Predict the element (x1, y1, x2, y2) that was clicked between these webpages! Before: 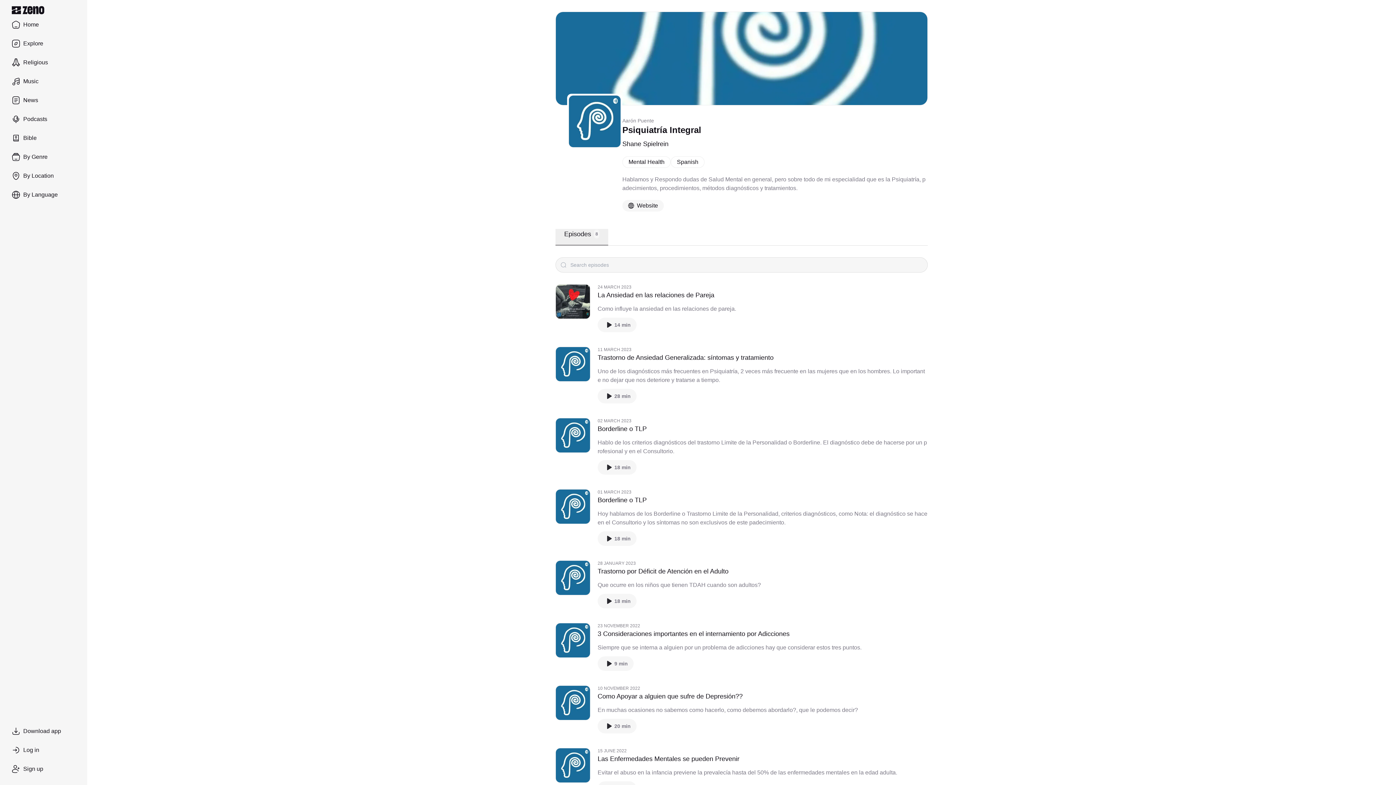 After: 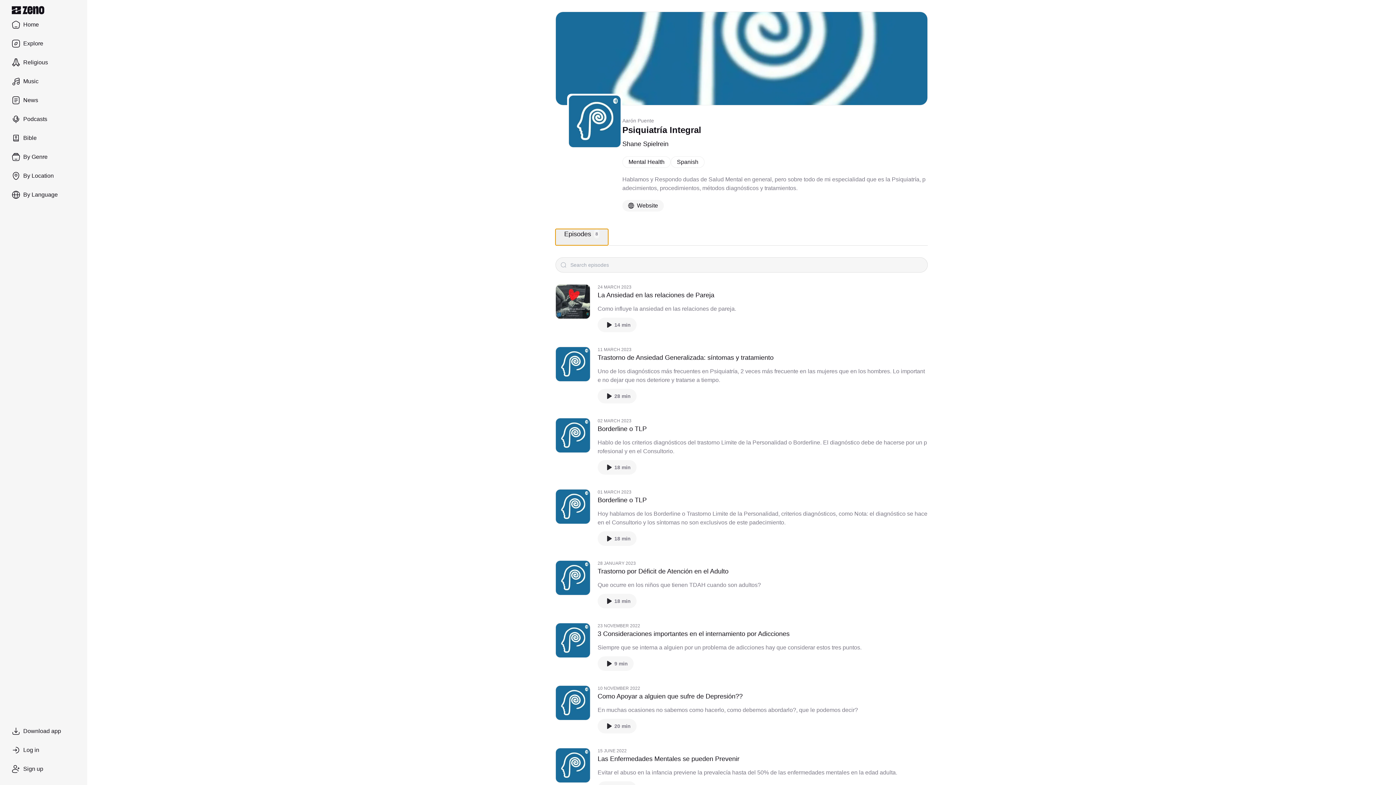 Action: label: Episodes
8 bbox: (555, 228, 608, 245)